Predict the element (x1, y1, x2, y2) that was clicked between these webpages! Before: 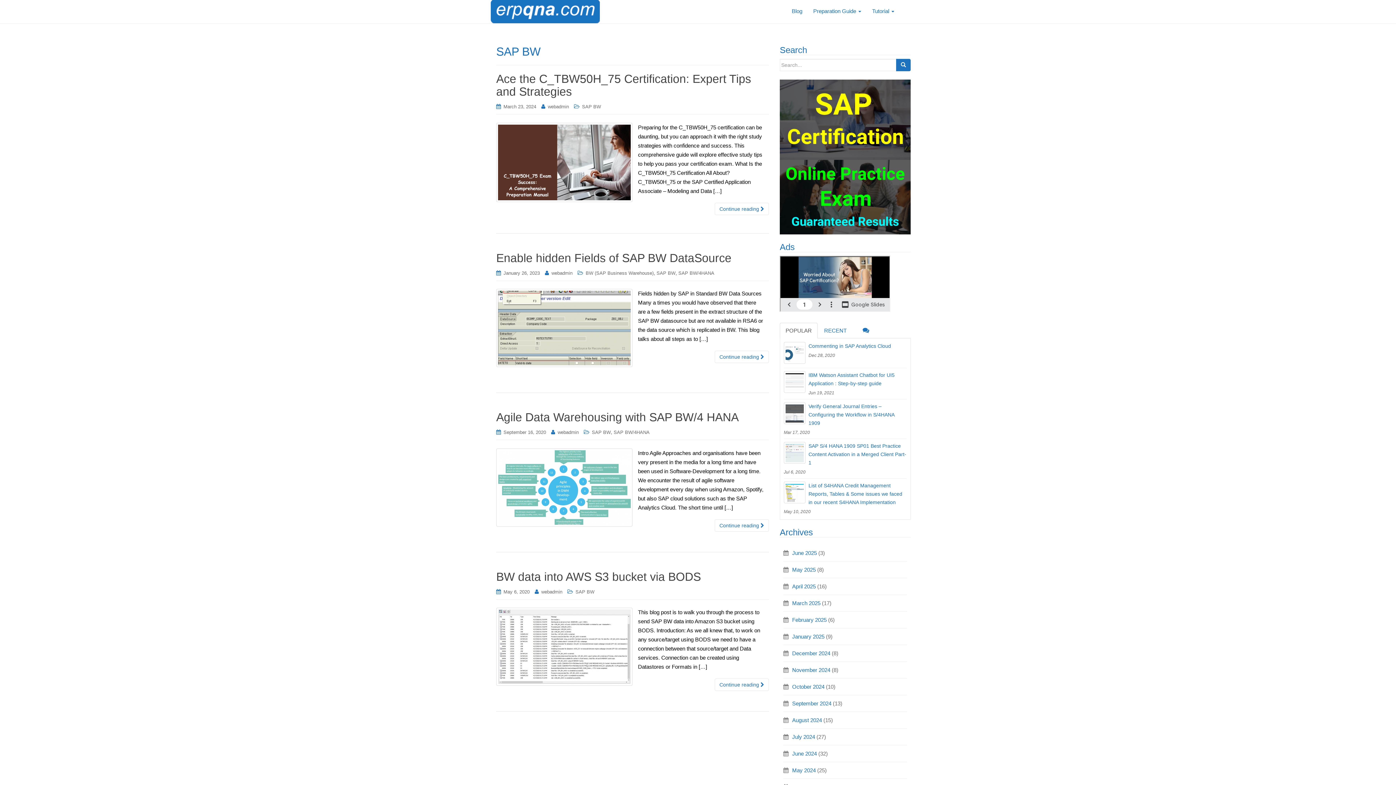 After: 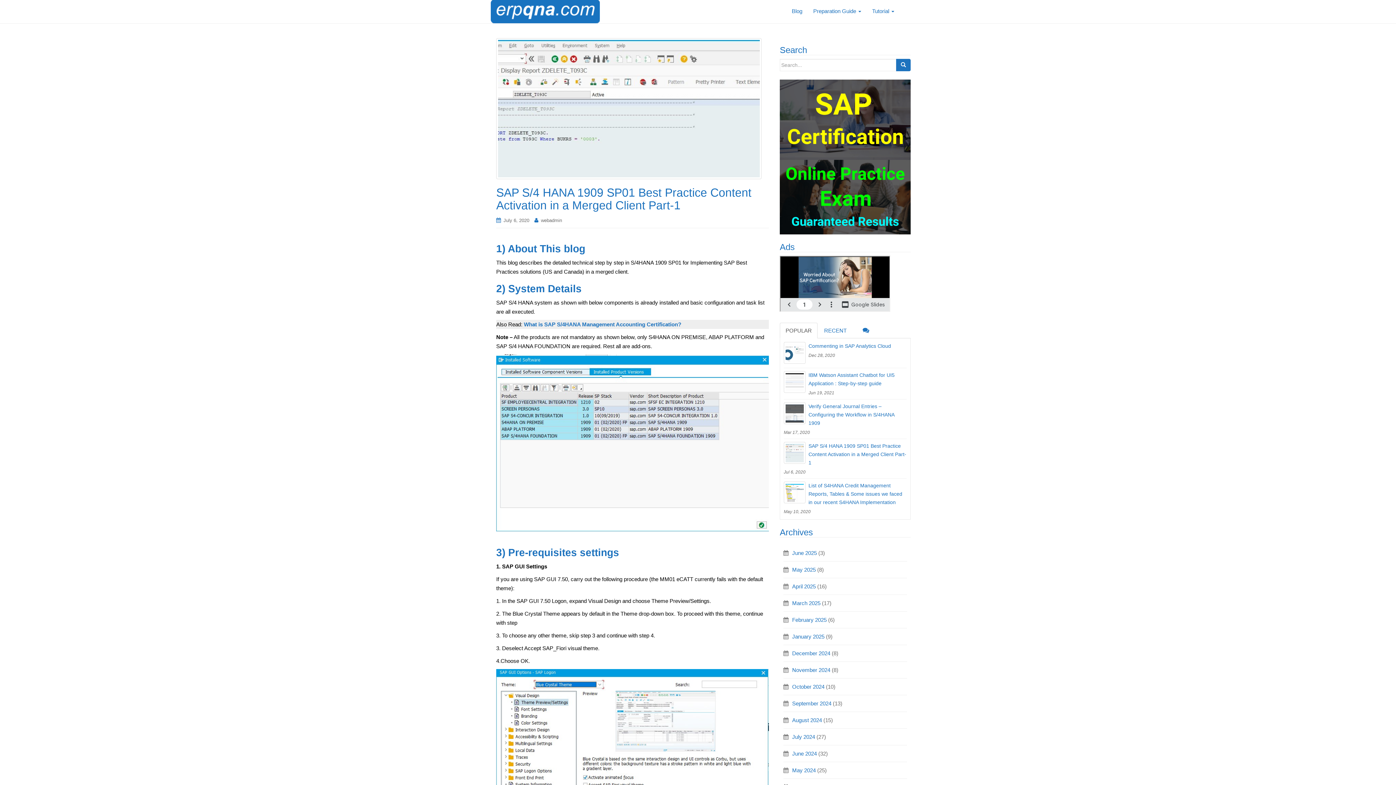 Action: label: SAP S/4 HANA 1909 SP01 Best Practice Content Activation in a Merged Client Part-1 bbox: (784, 442, 906, 467)